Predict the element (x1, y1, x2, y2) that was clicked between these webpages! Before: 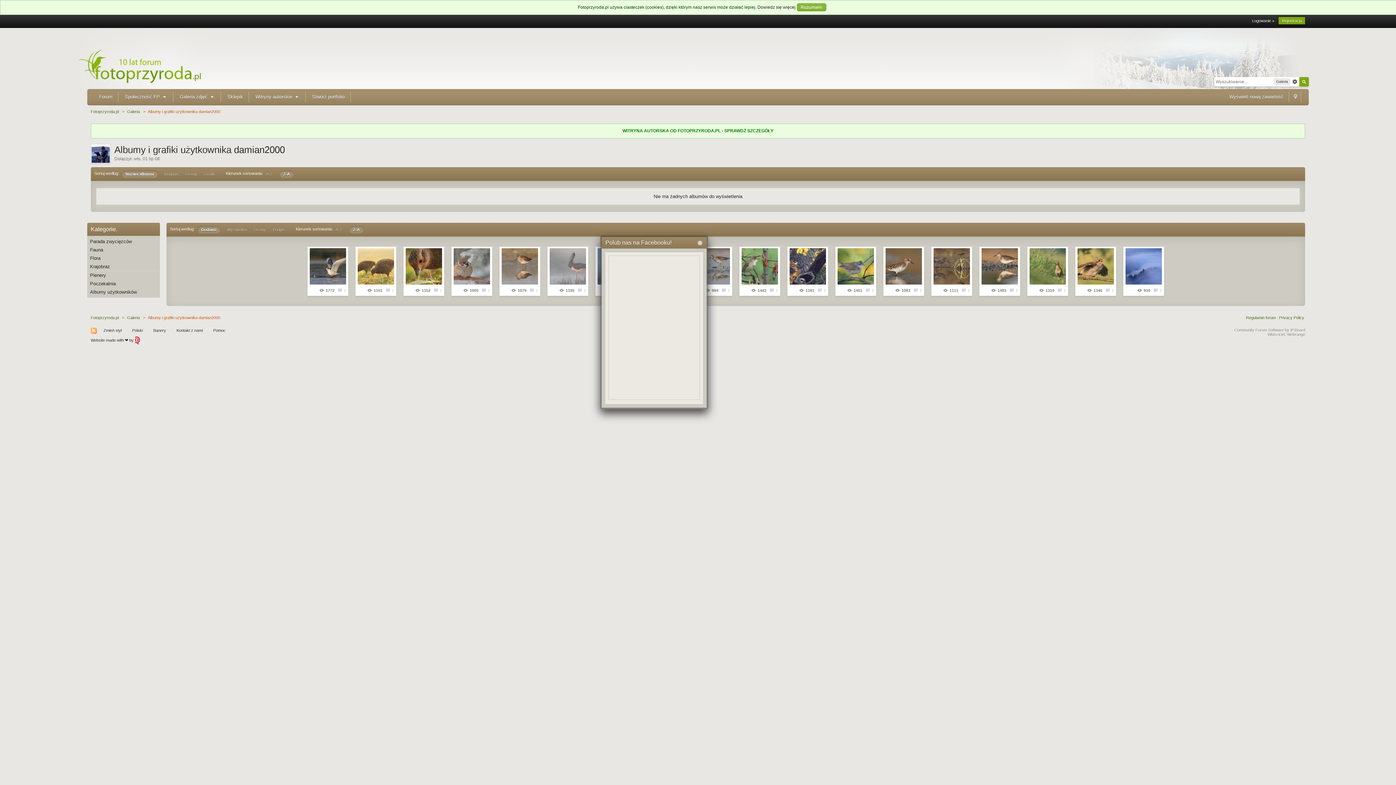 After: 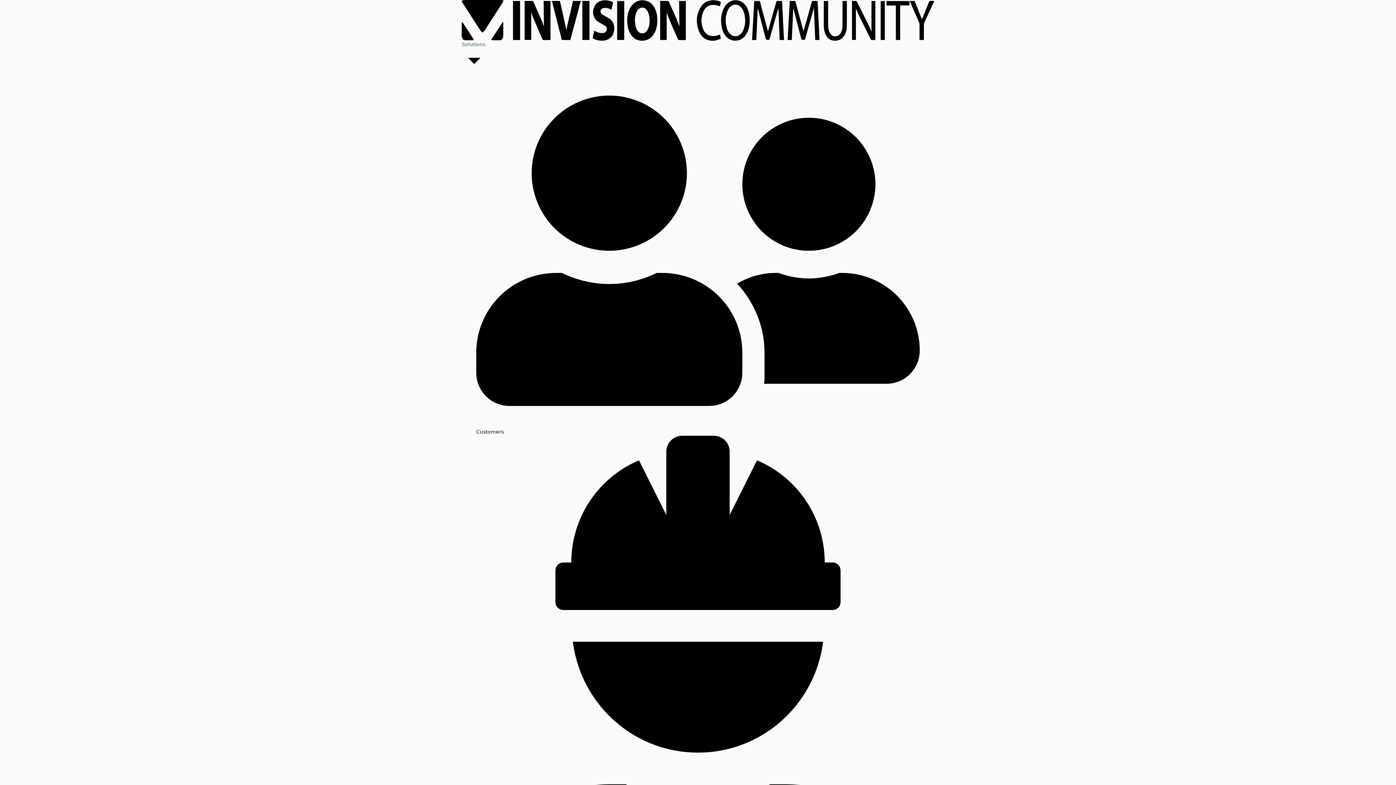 Action: bbox: (1234, 328, 1305, 332) label: Community Forum Software by IP.Board